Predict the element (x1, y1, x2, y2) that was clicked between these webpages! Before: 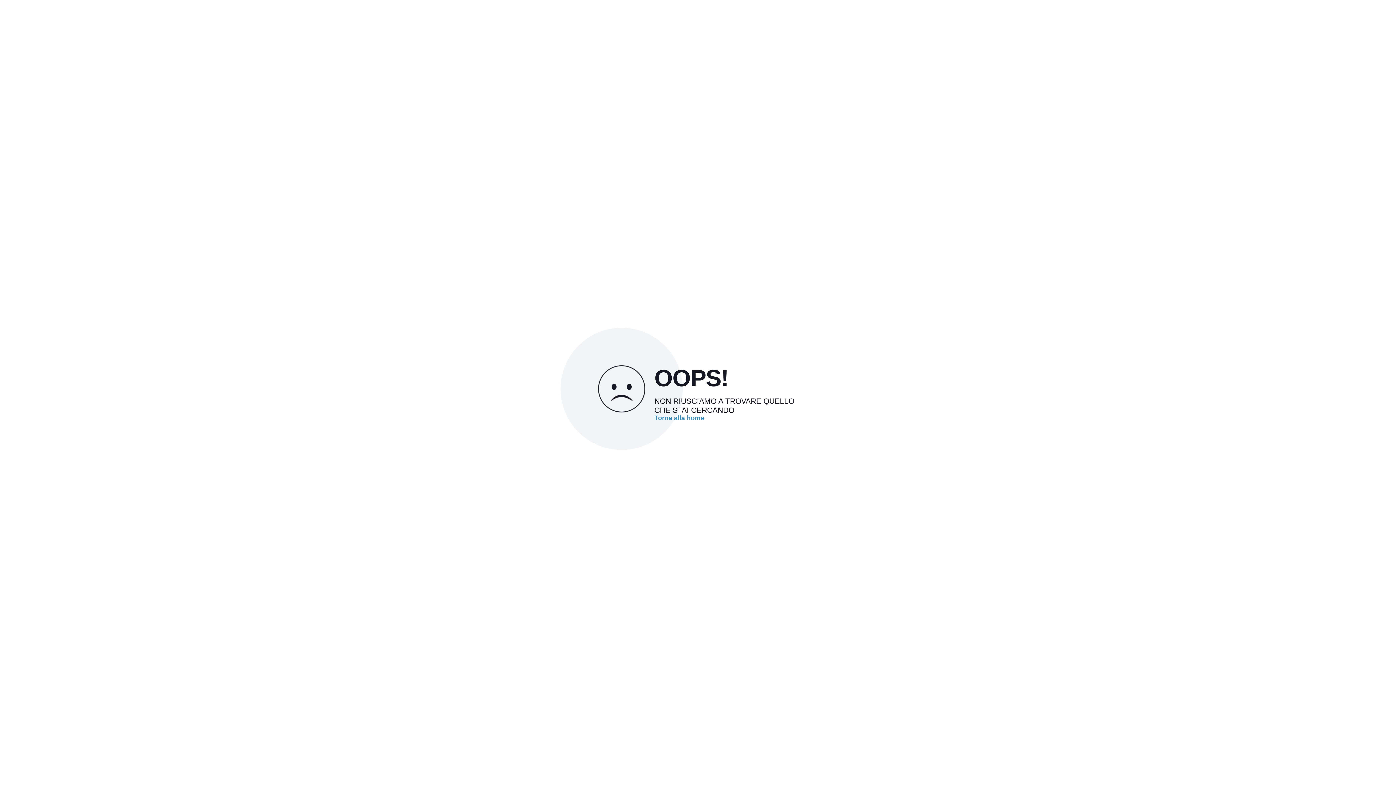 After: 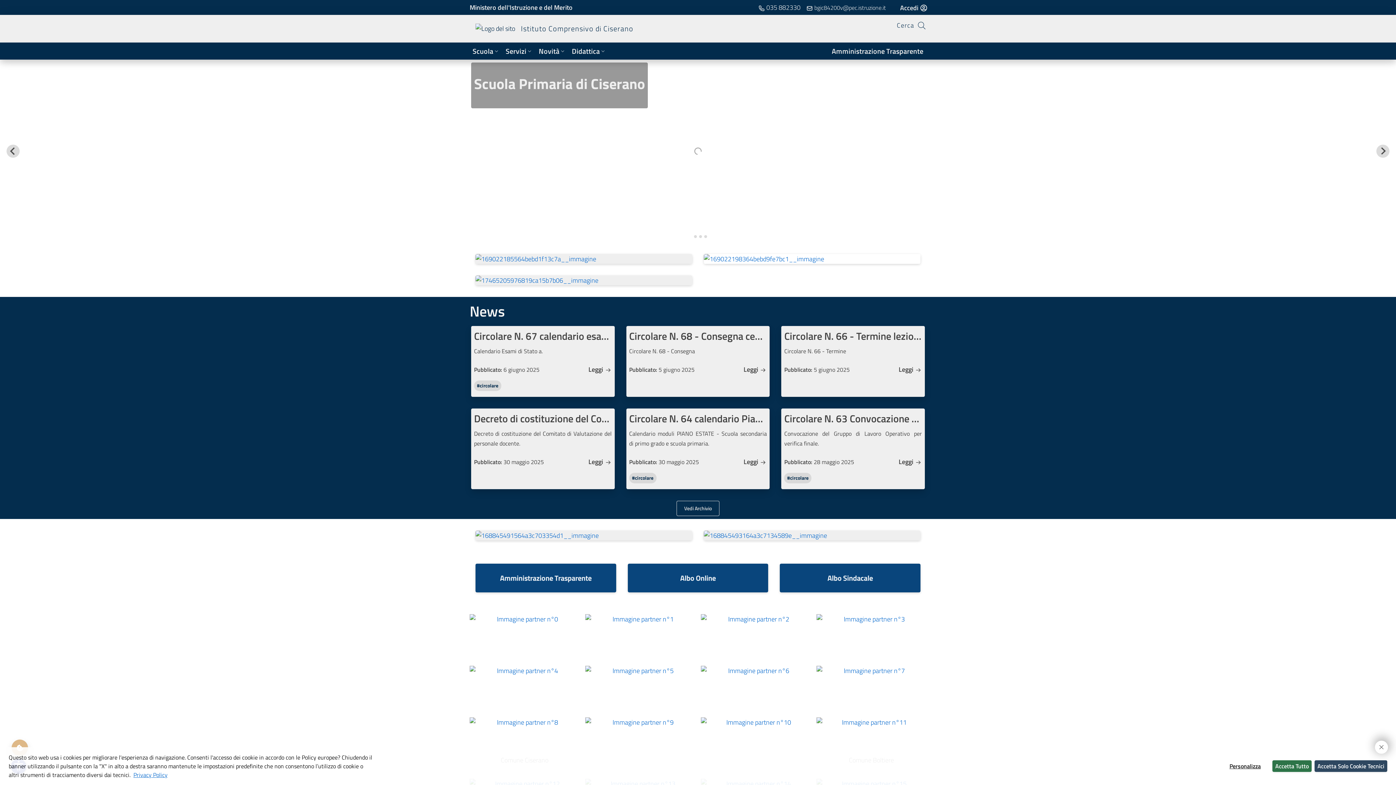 Action: label: Torna alla home bbox: (654, 414, 704, 421)